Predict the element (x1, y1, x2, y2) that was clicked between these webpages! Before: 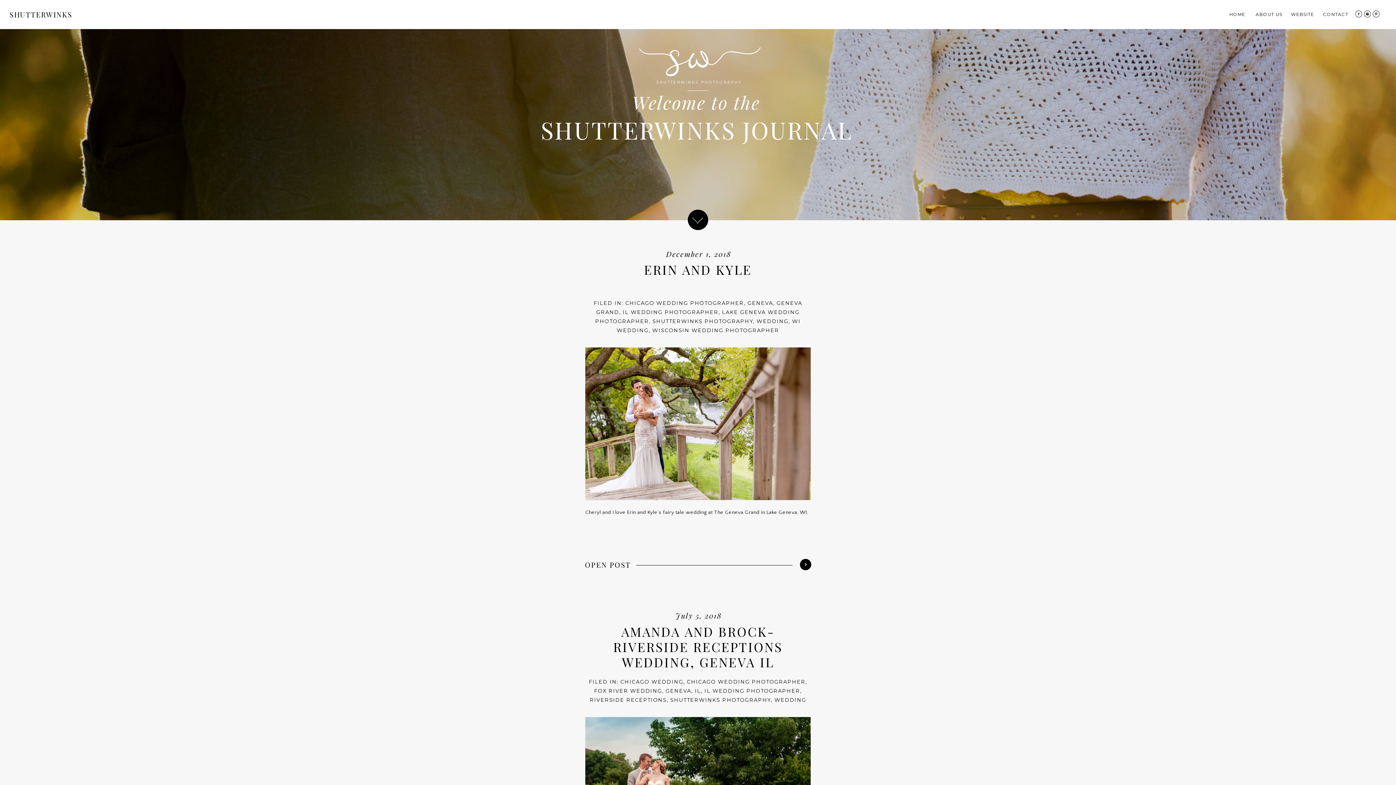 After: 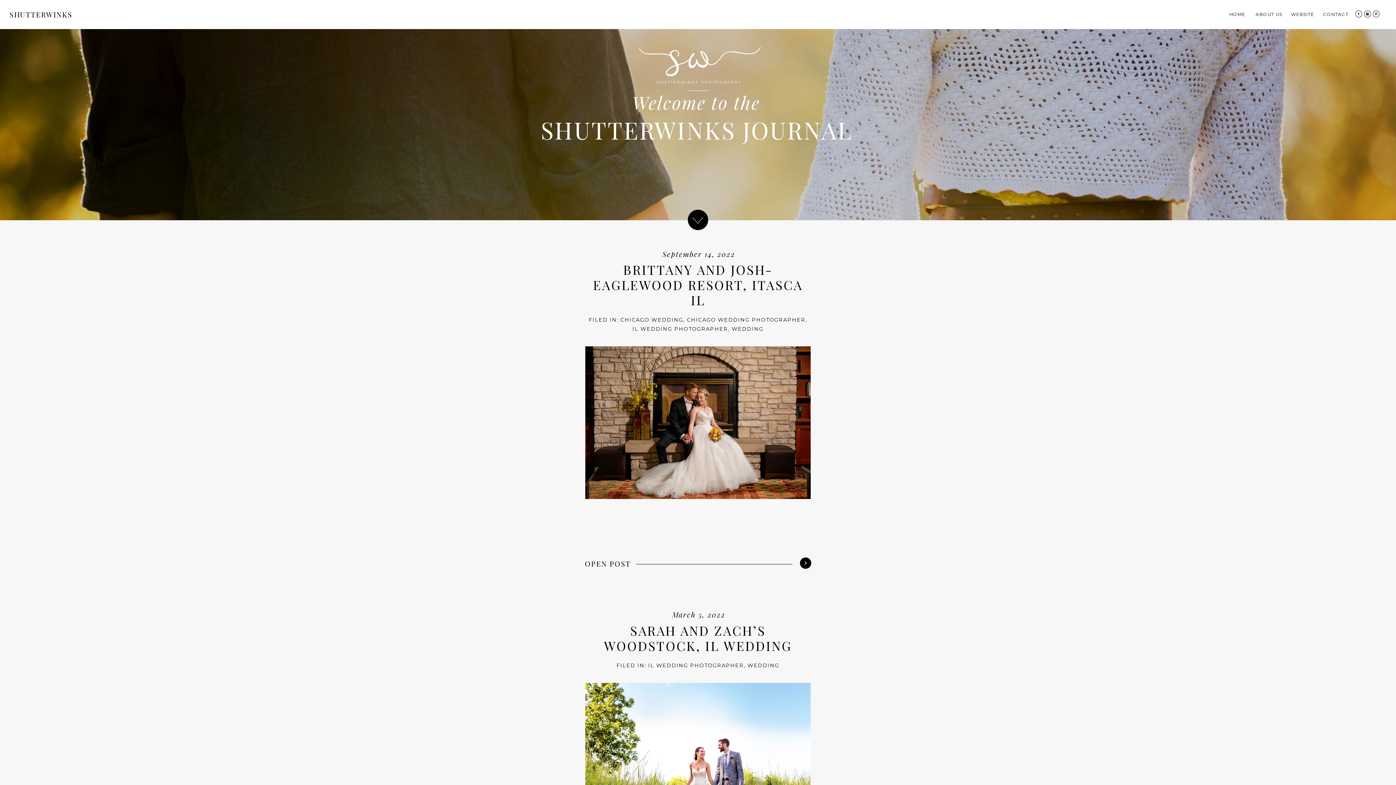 Action: bbox: (756, 318, 788, 324) label: WEDDING